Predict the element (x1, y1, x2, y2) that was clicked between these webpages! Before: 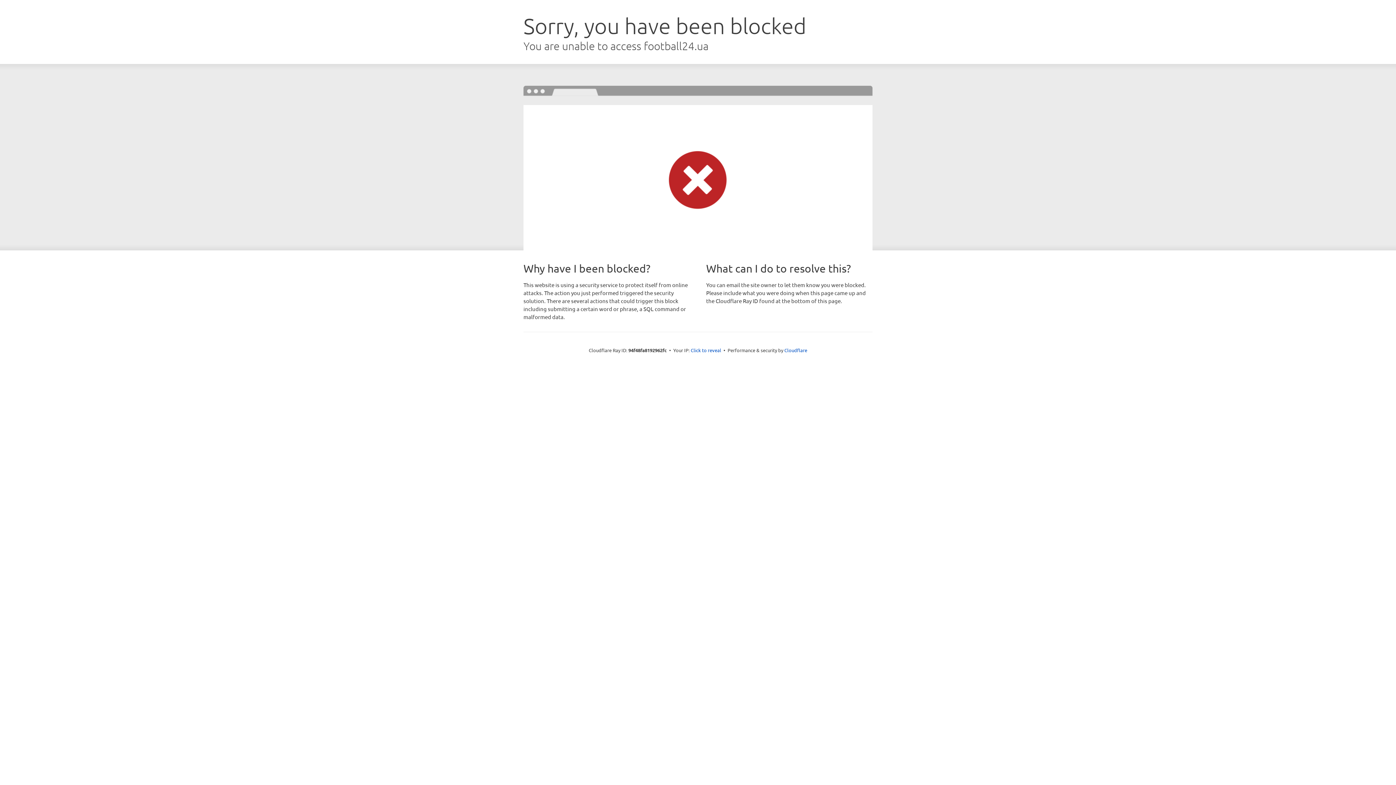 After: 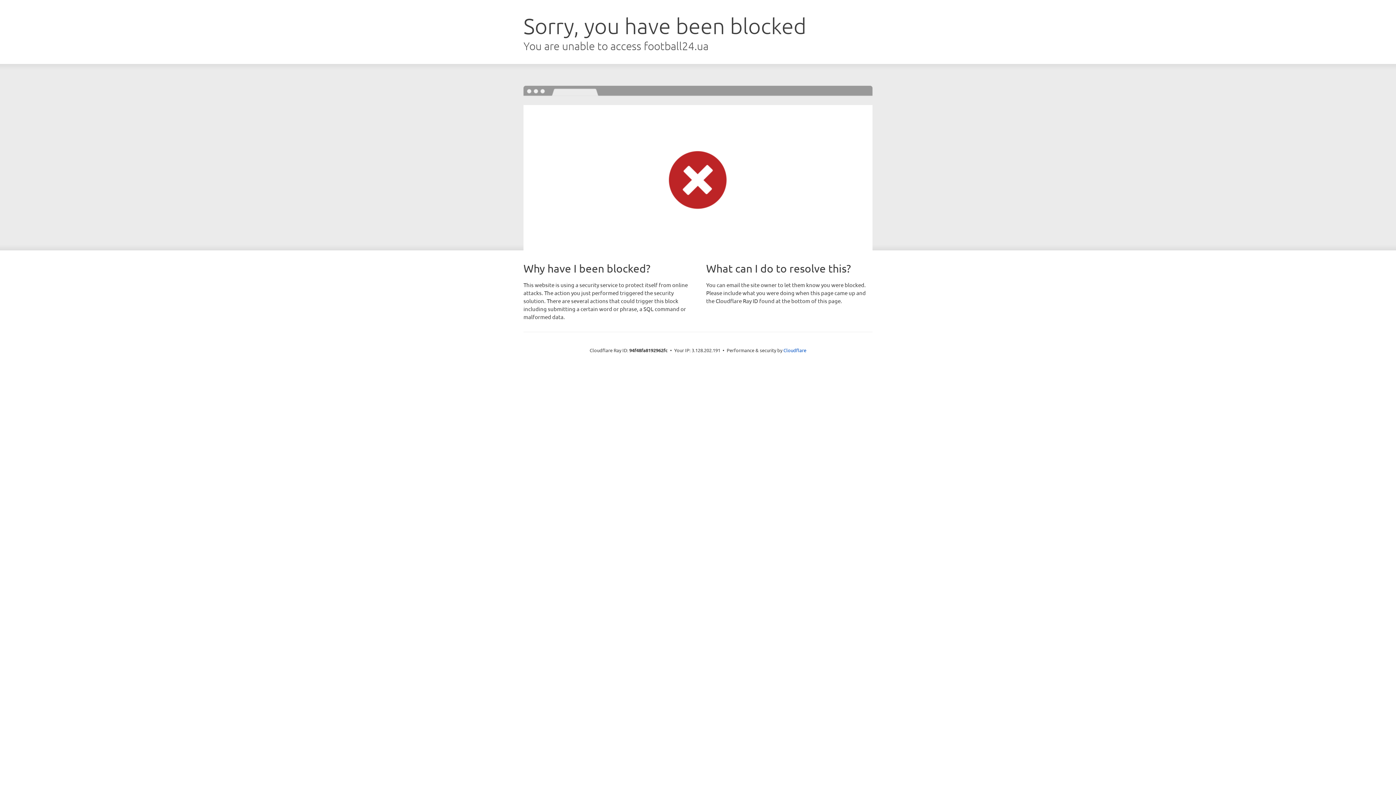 Action: bbox: (690, 346, 721, 353) label: Click to reveal